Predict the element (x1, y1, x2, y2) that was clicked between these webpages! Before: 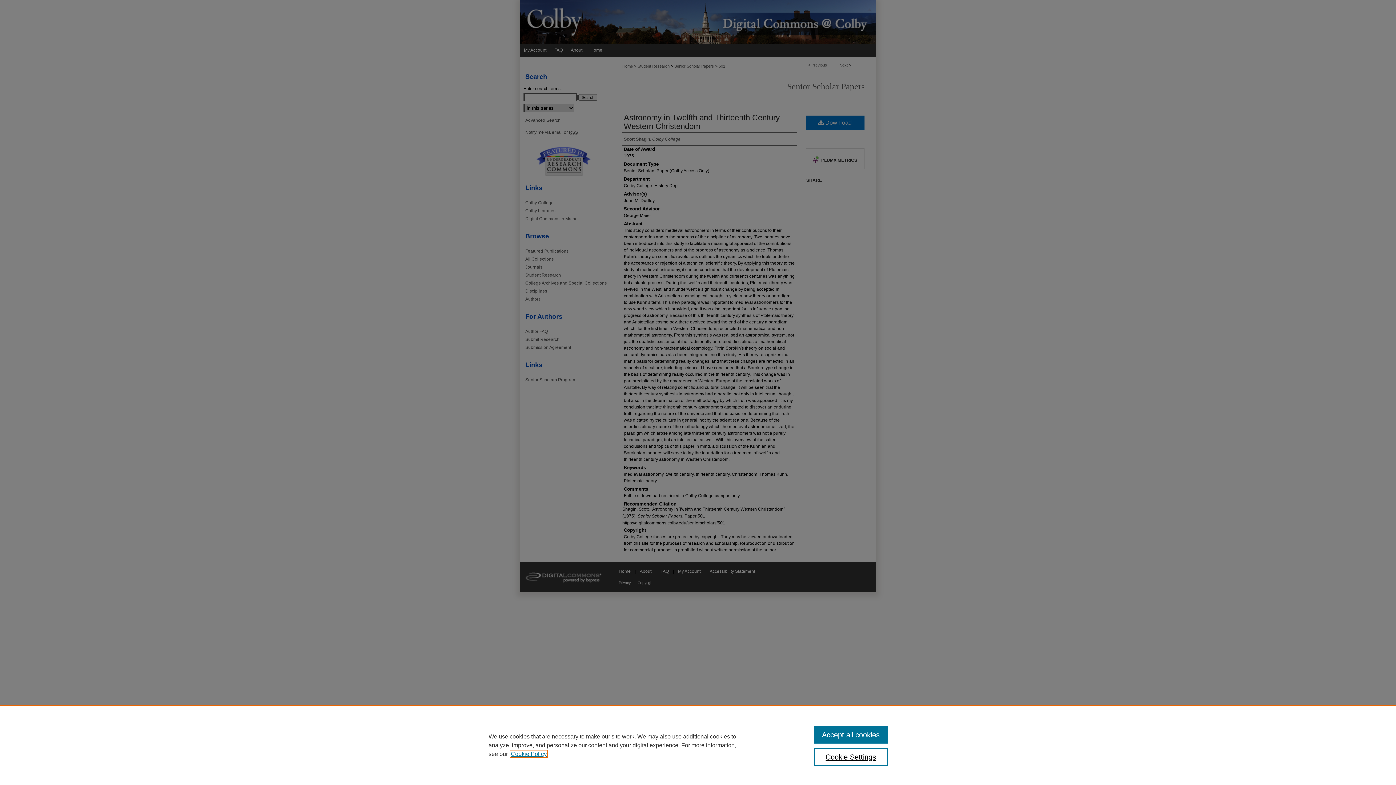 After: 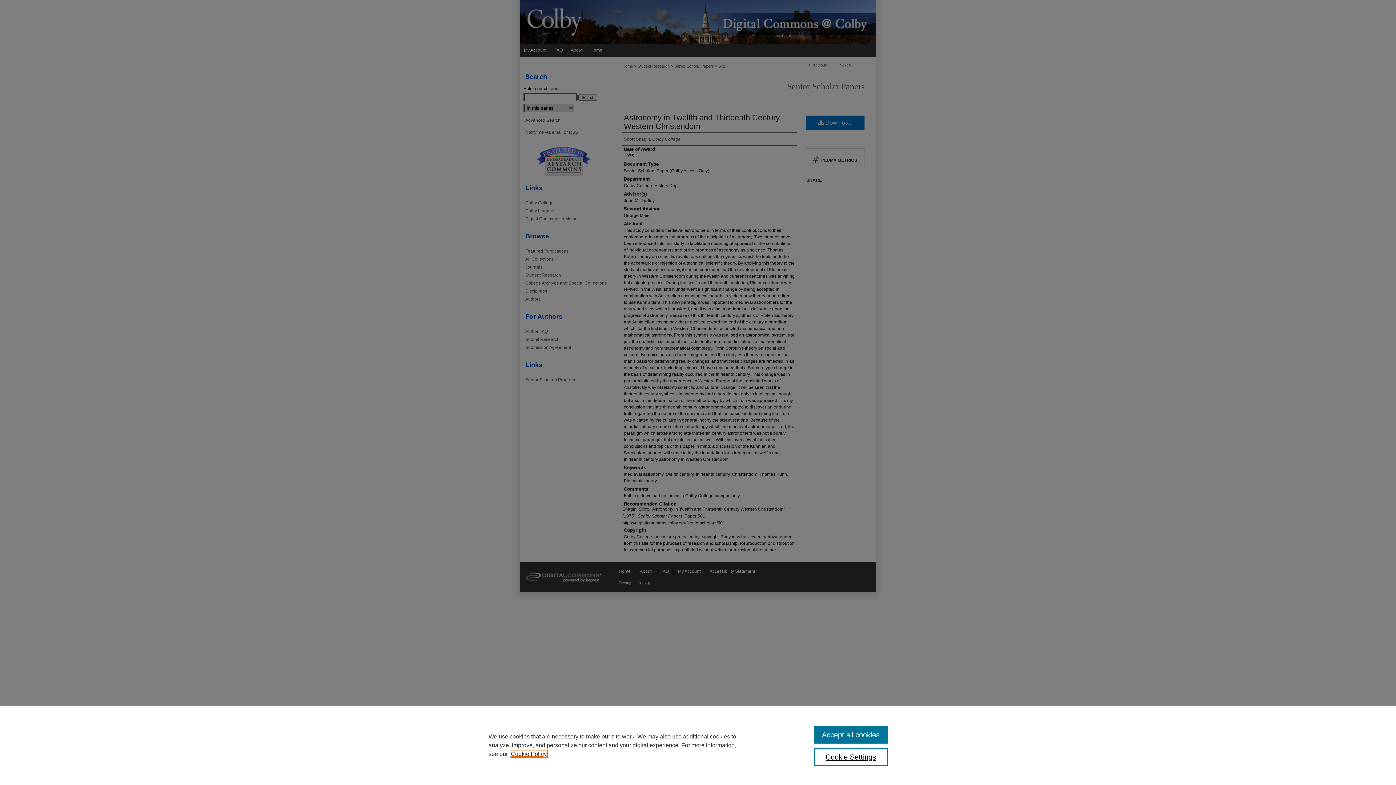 Action: label: , opens in a new tab bbox: (510, 751, 546, 757)